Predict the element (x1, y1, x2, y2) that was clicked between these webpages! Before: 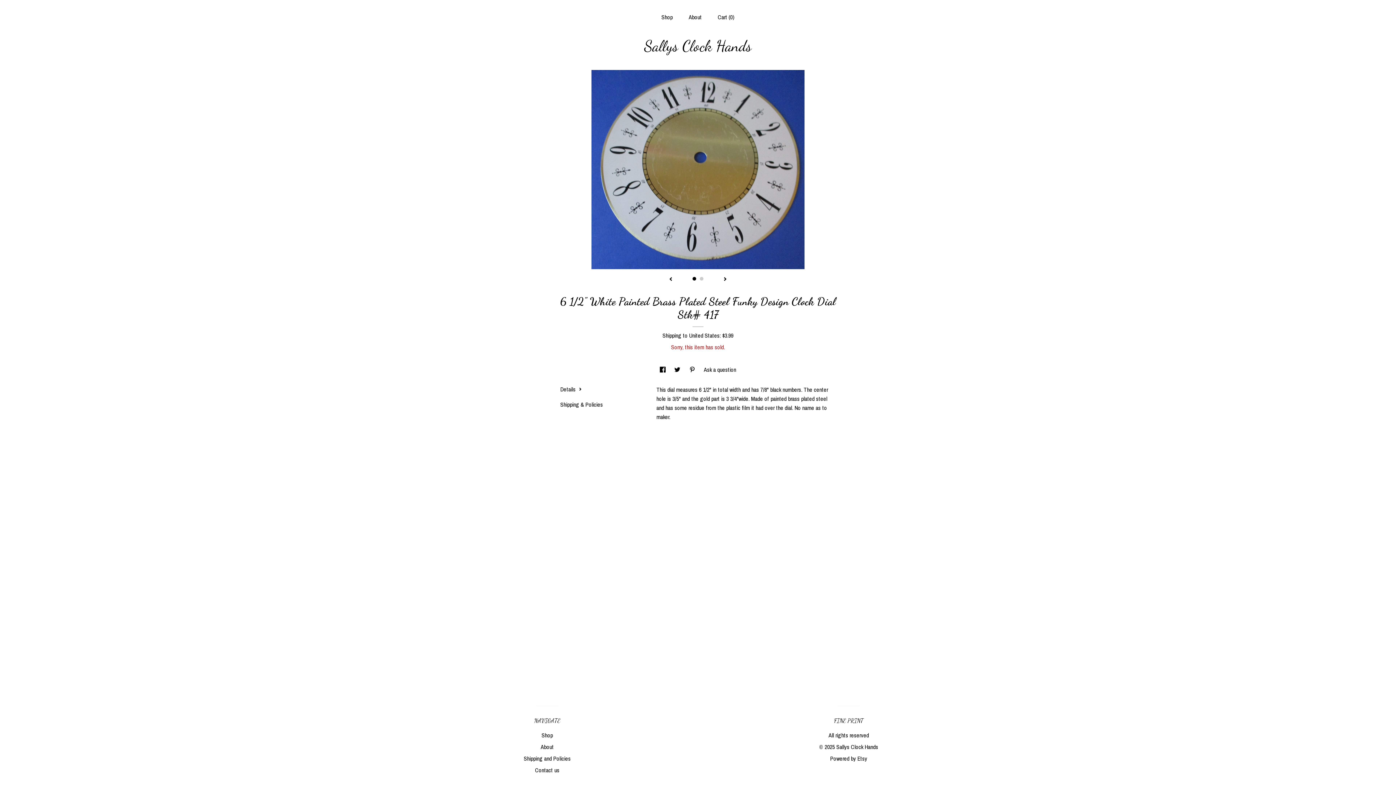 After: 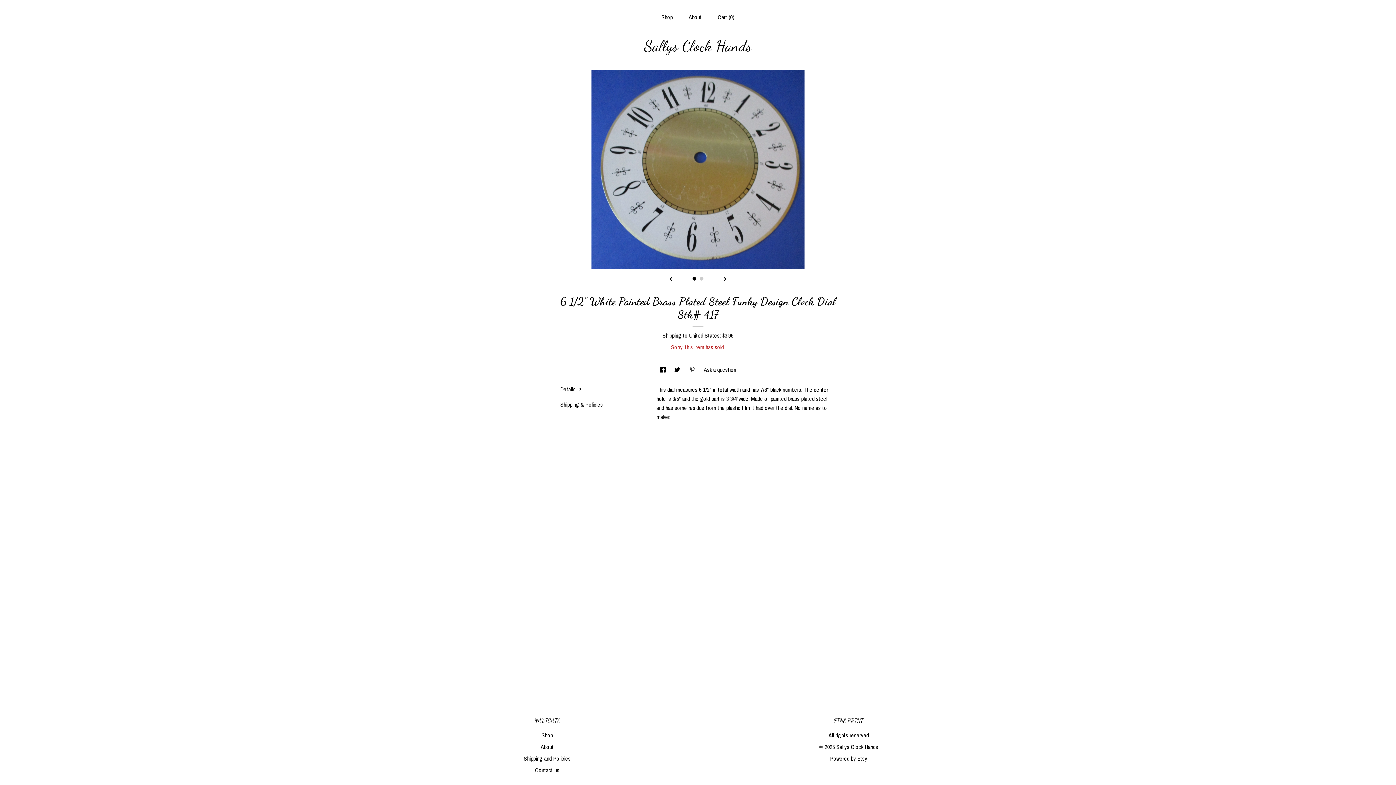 Action: bbox: (689, 365, 696, 373) label: social media share for  pinterest